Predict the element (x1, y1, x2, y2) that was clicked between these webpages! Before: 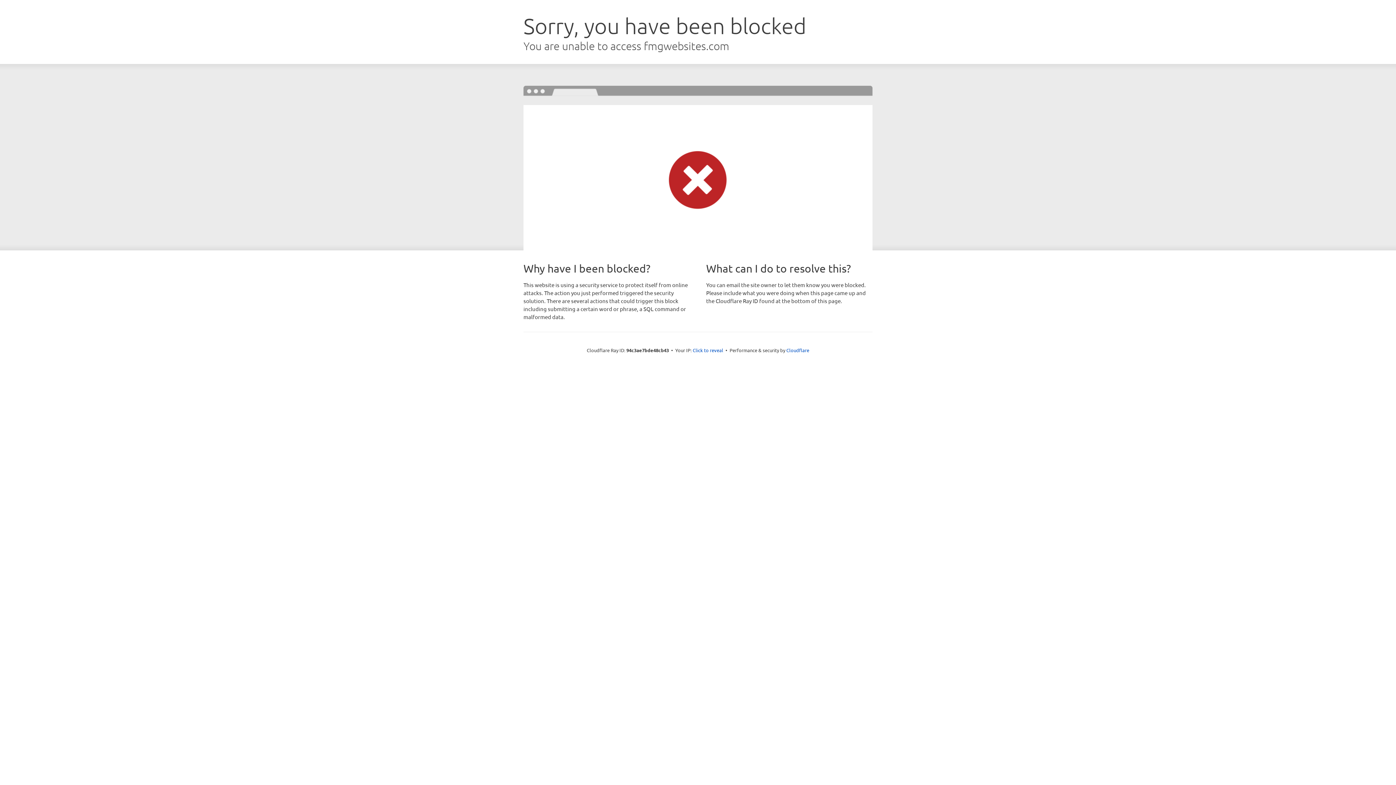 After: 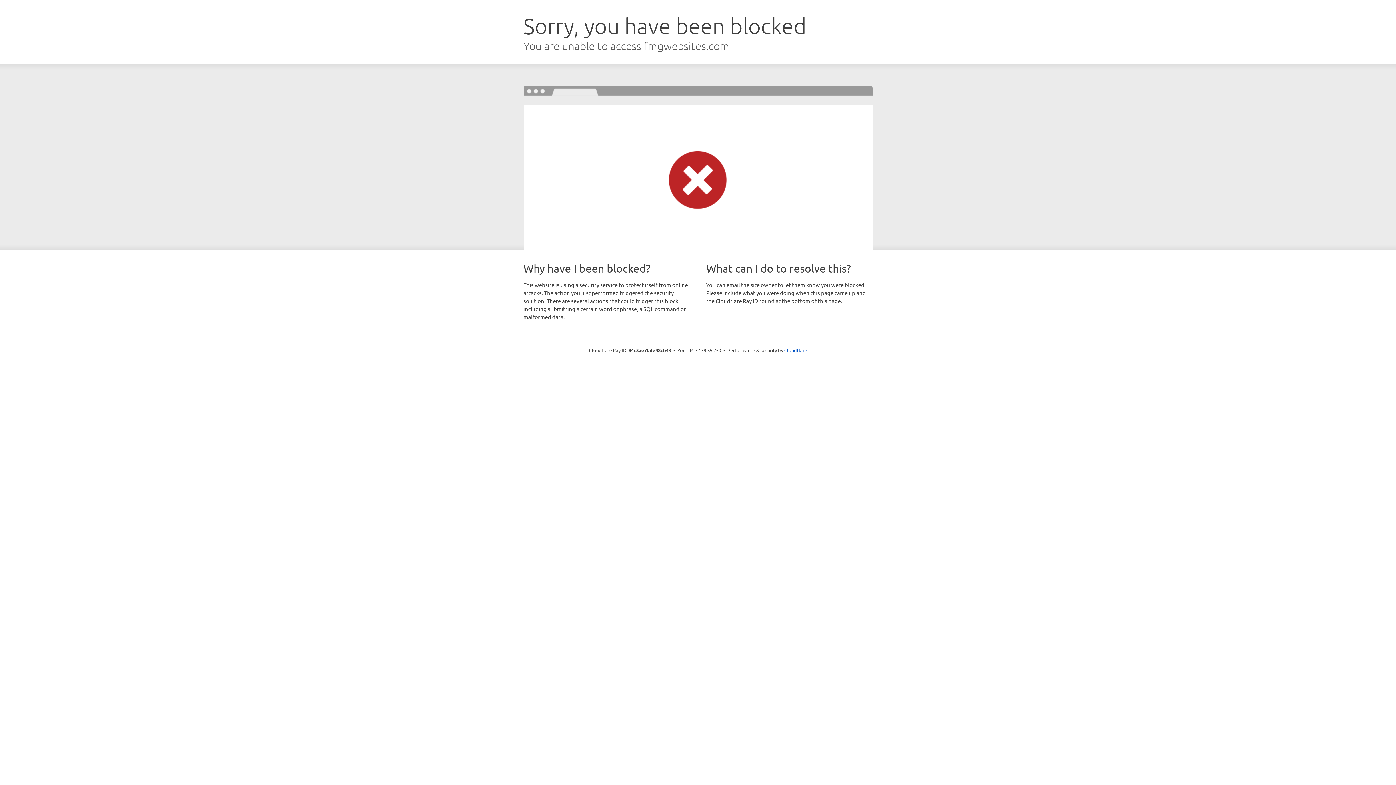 Action: bbox: (692, 346, 723, 353) label: Click to reveal